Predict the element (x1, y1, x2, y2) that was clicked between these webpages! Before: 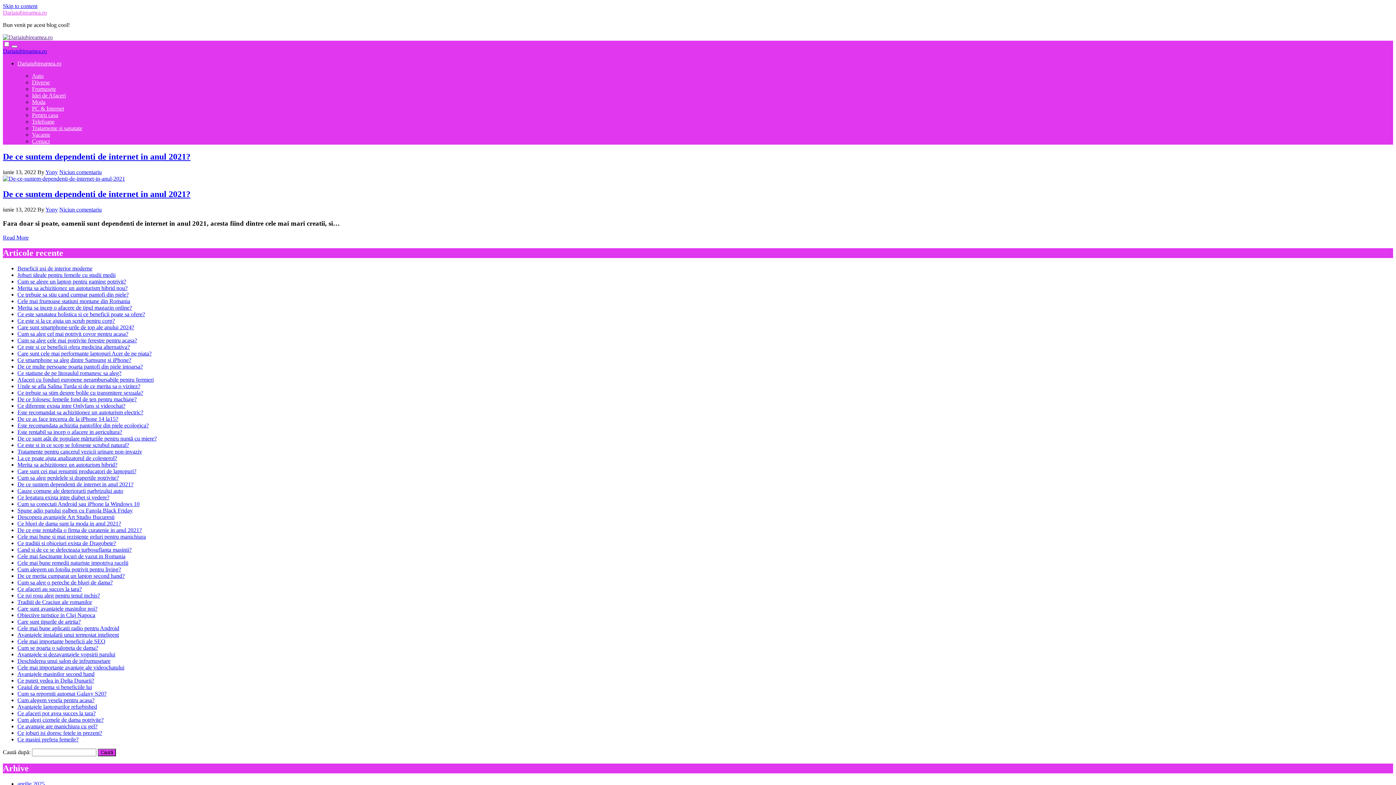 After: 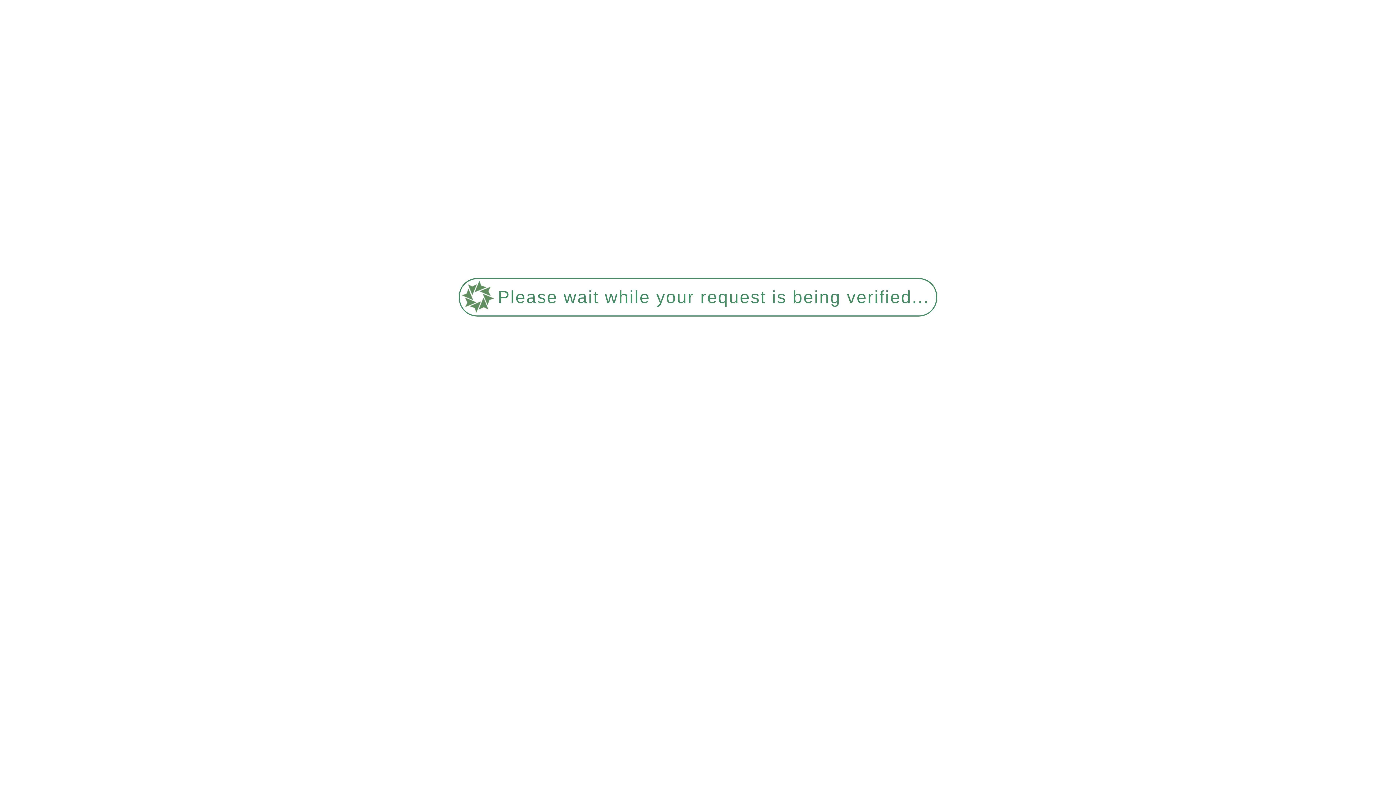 Action: label: Care sunt cei mai renumiti producatori de laptopuri? bbox: (17, 468, 136, 474)